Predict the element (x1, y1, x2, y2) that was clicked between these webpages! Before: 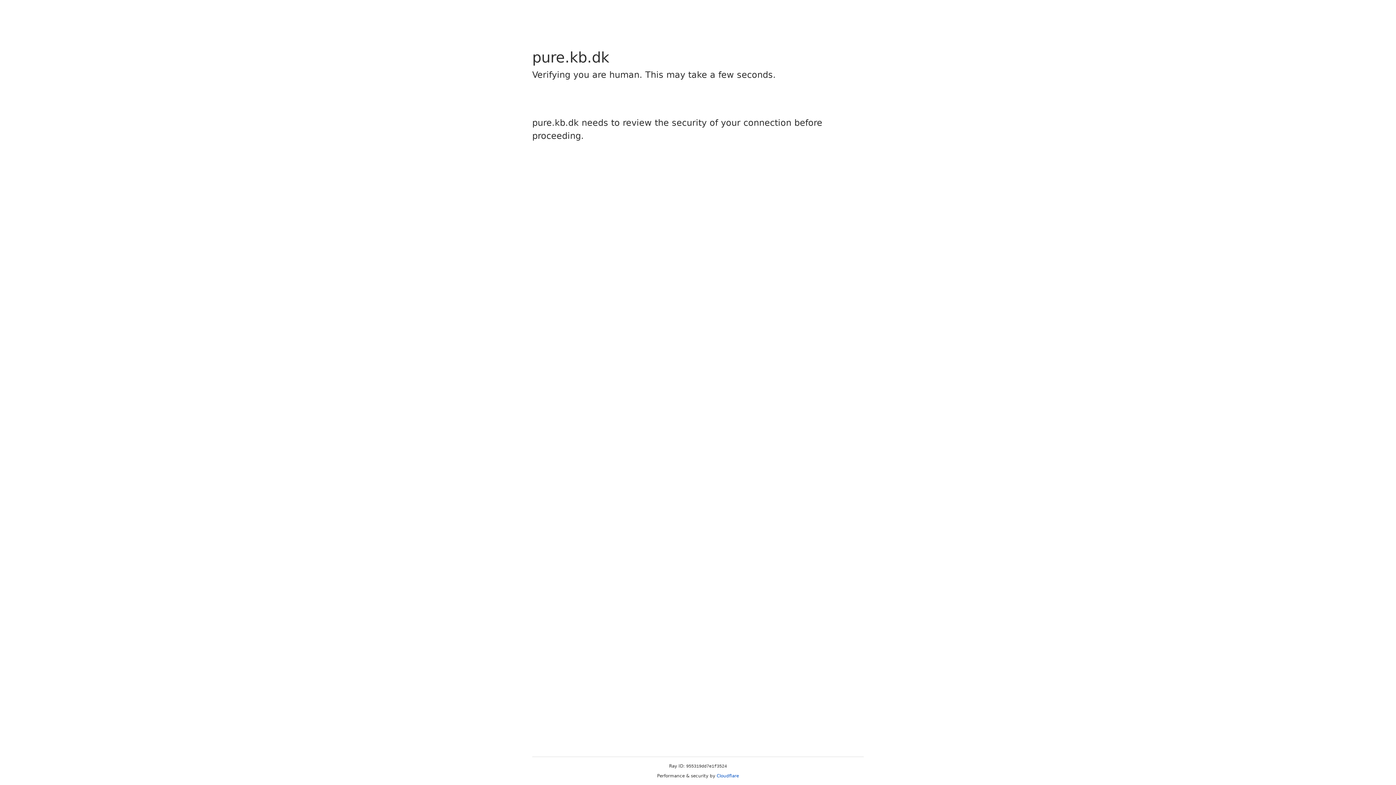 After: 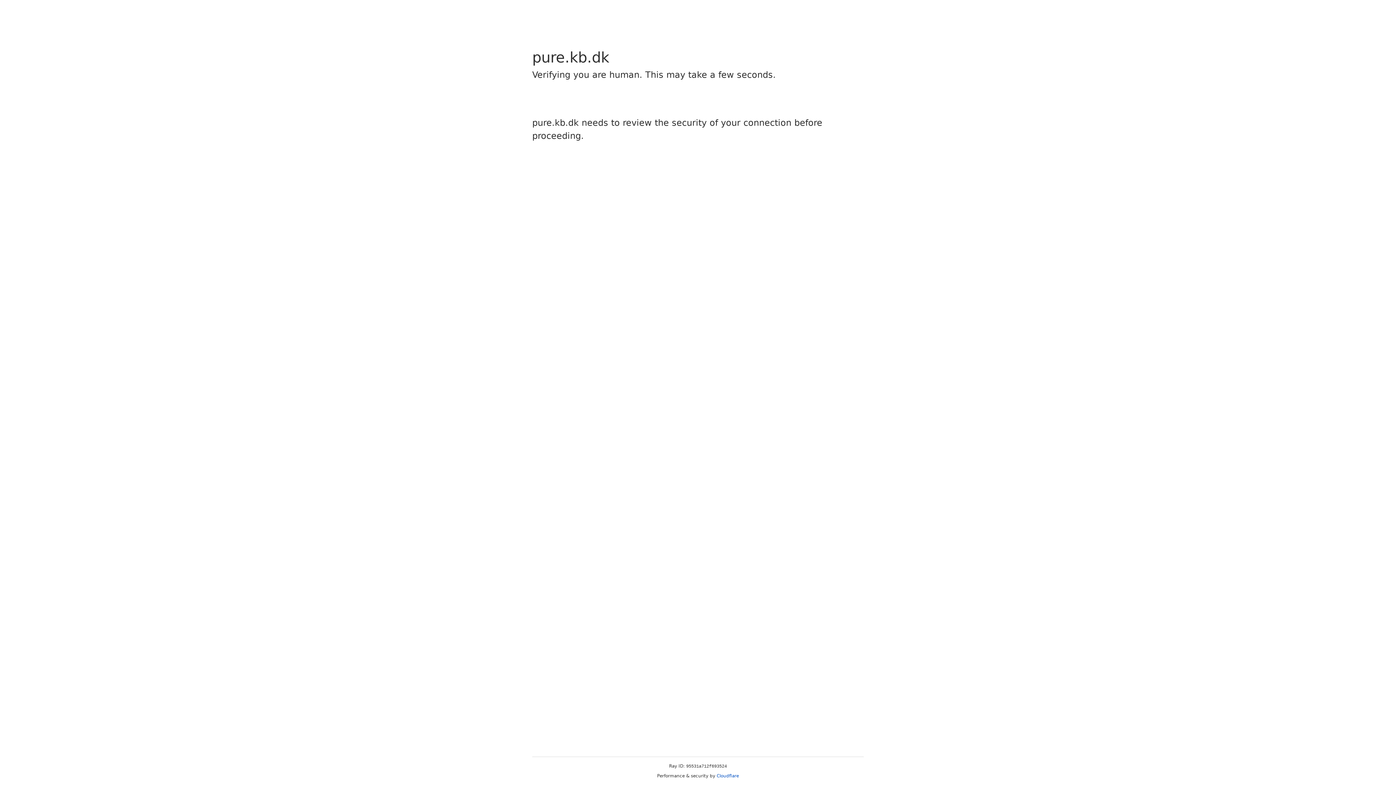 Action: label: Cloudflare bbox: (716, 773, 739, 778)